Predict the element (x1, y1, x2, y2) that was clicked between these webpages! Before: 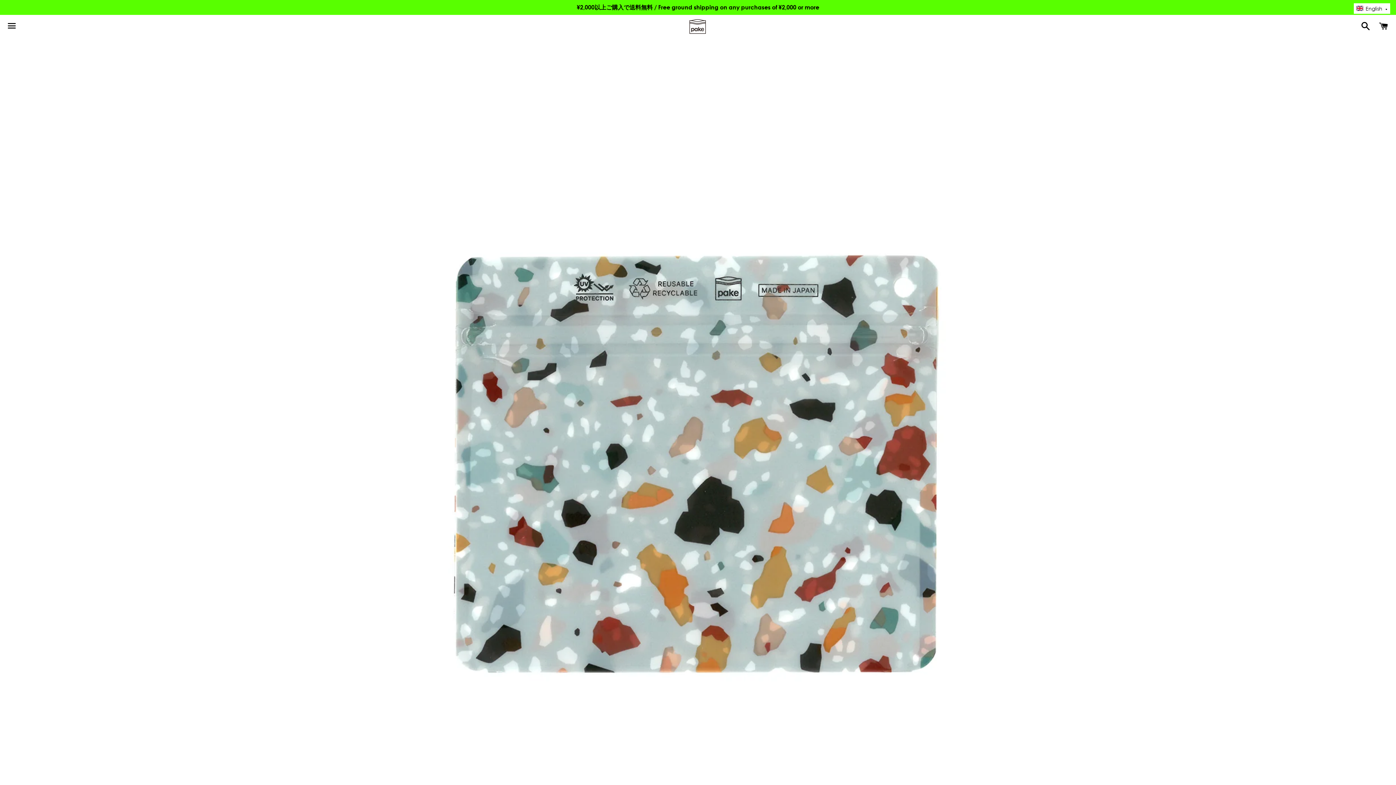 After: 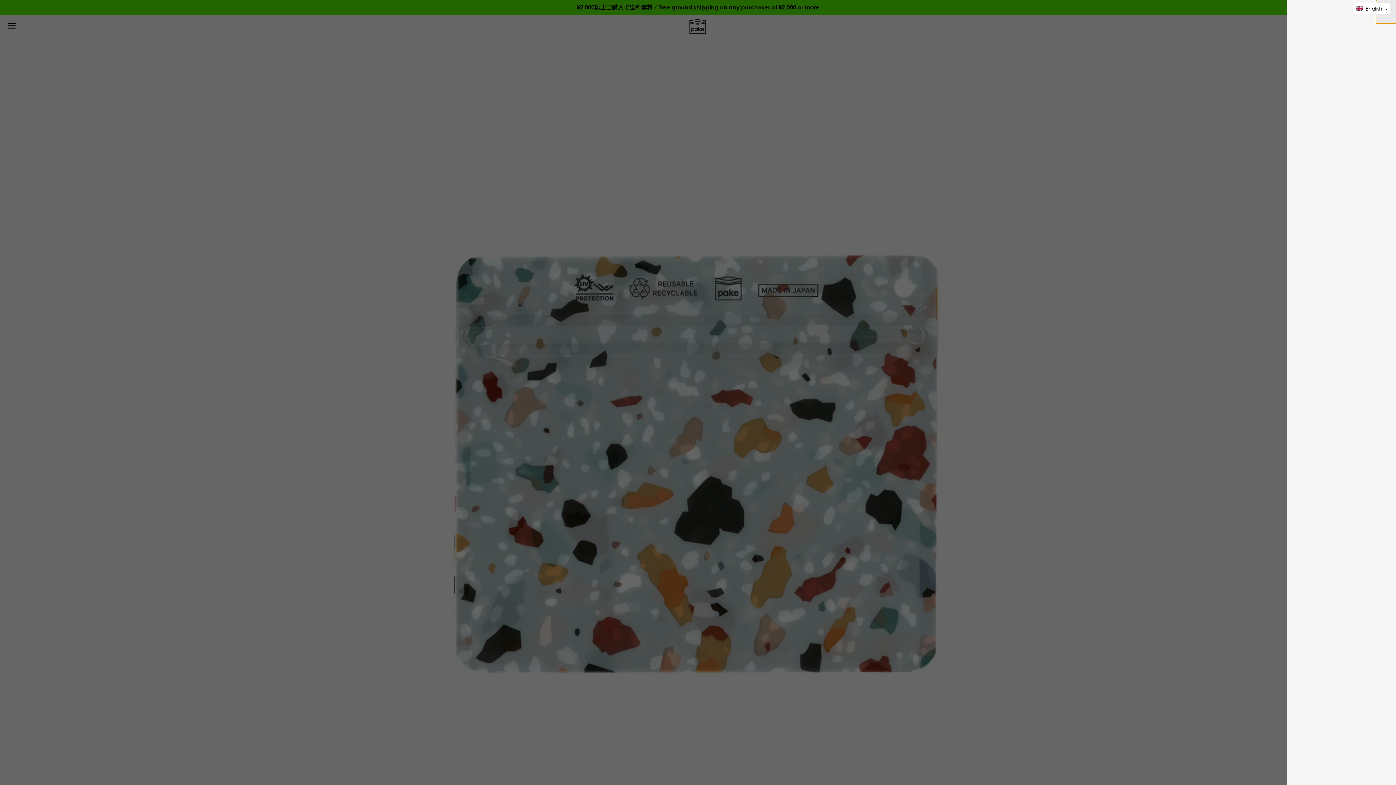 Action: label: Cart bbox: (1375, 18, 1392, 34)